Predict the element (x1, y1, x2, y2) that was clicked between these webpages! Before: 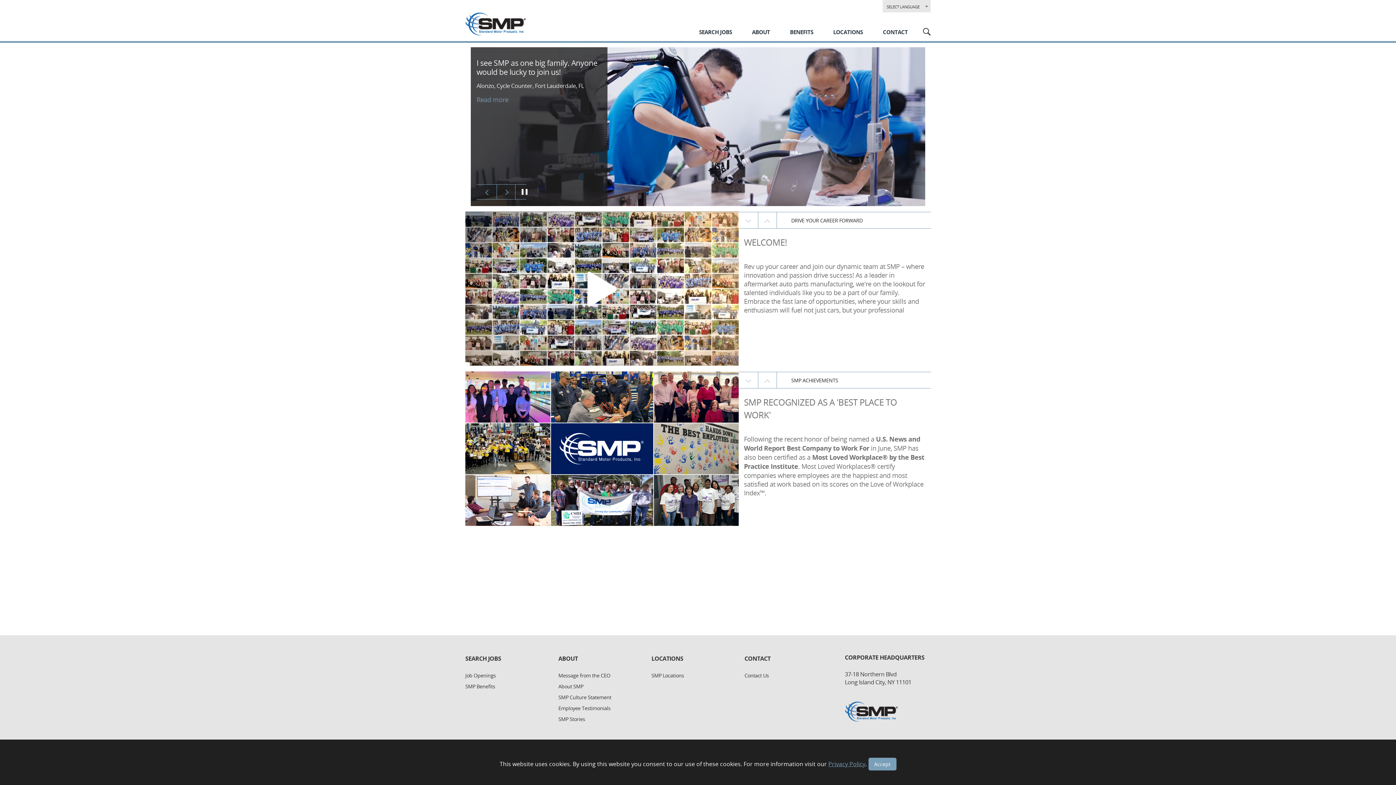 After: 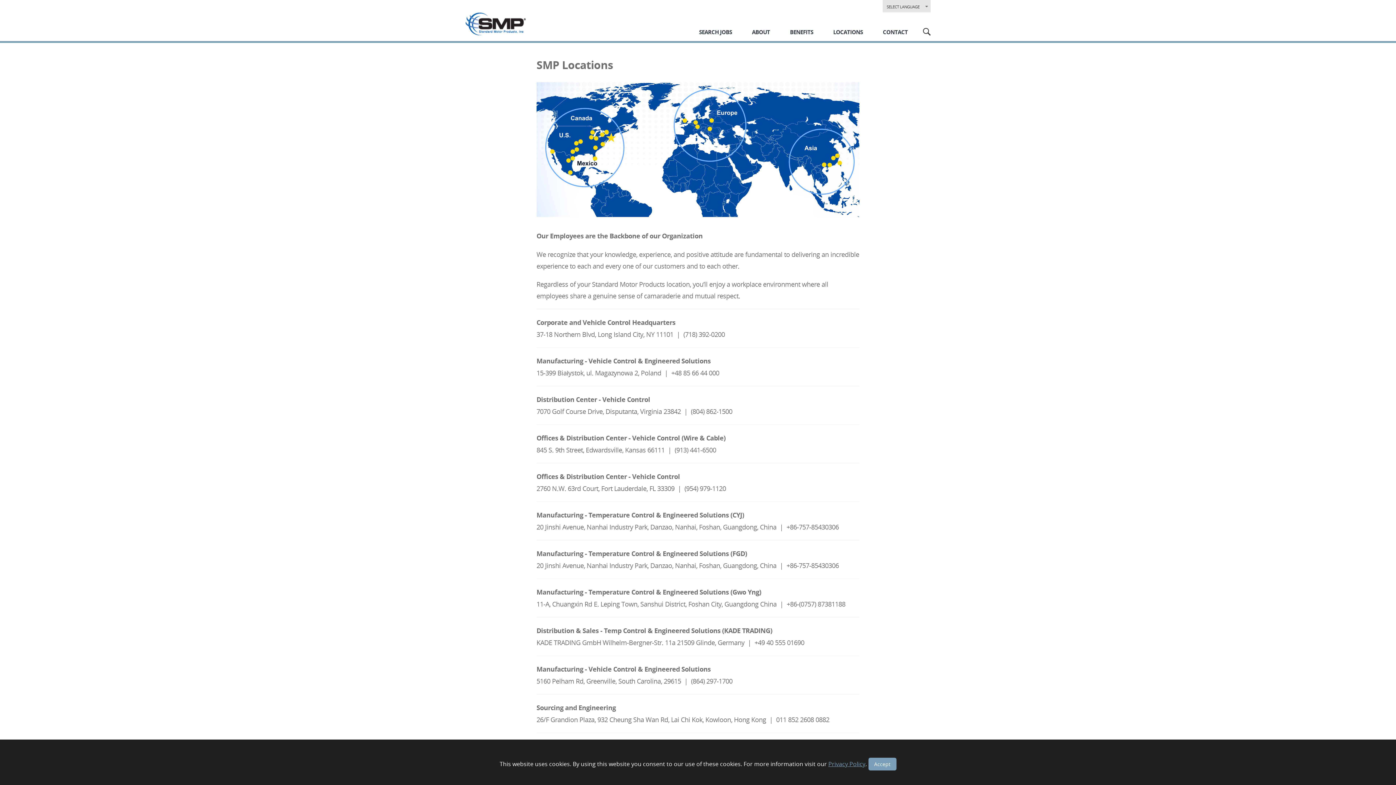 Action: label: SMP Locations of LOCATIONS bbox: (651, 672, 684, 679)